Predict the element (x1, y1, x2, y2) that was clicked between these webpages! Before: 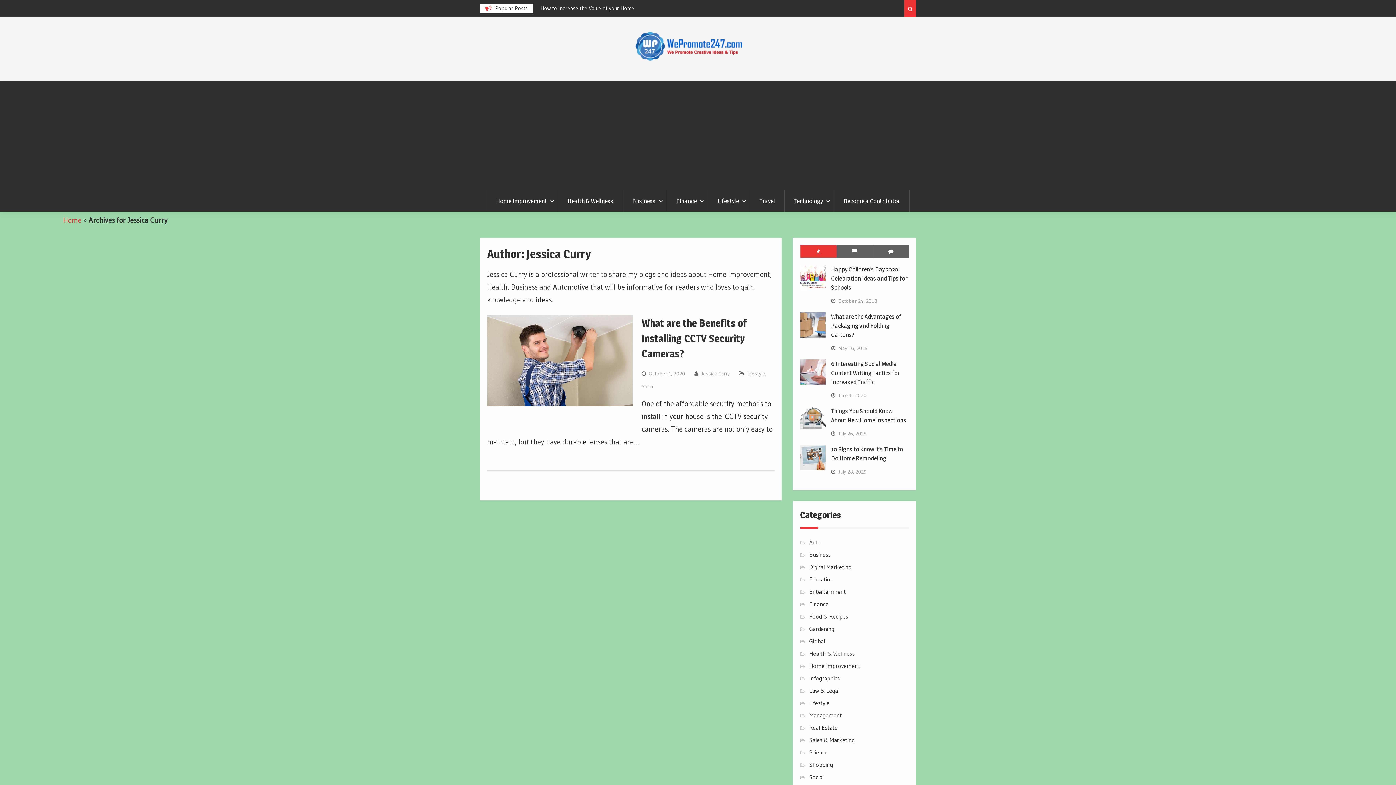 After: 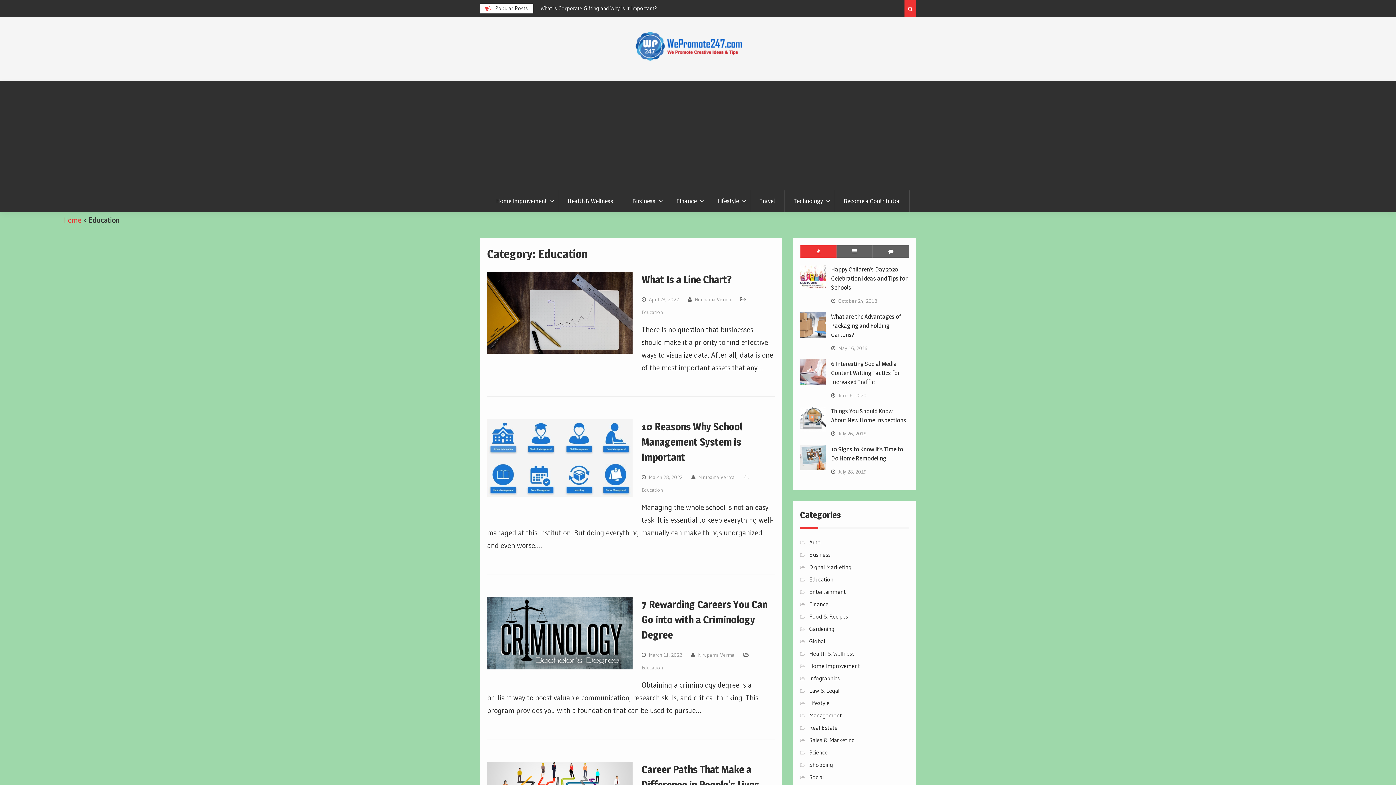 Action: bbox: (809, 576, 833, 583) label: Education